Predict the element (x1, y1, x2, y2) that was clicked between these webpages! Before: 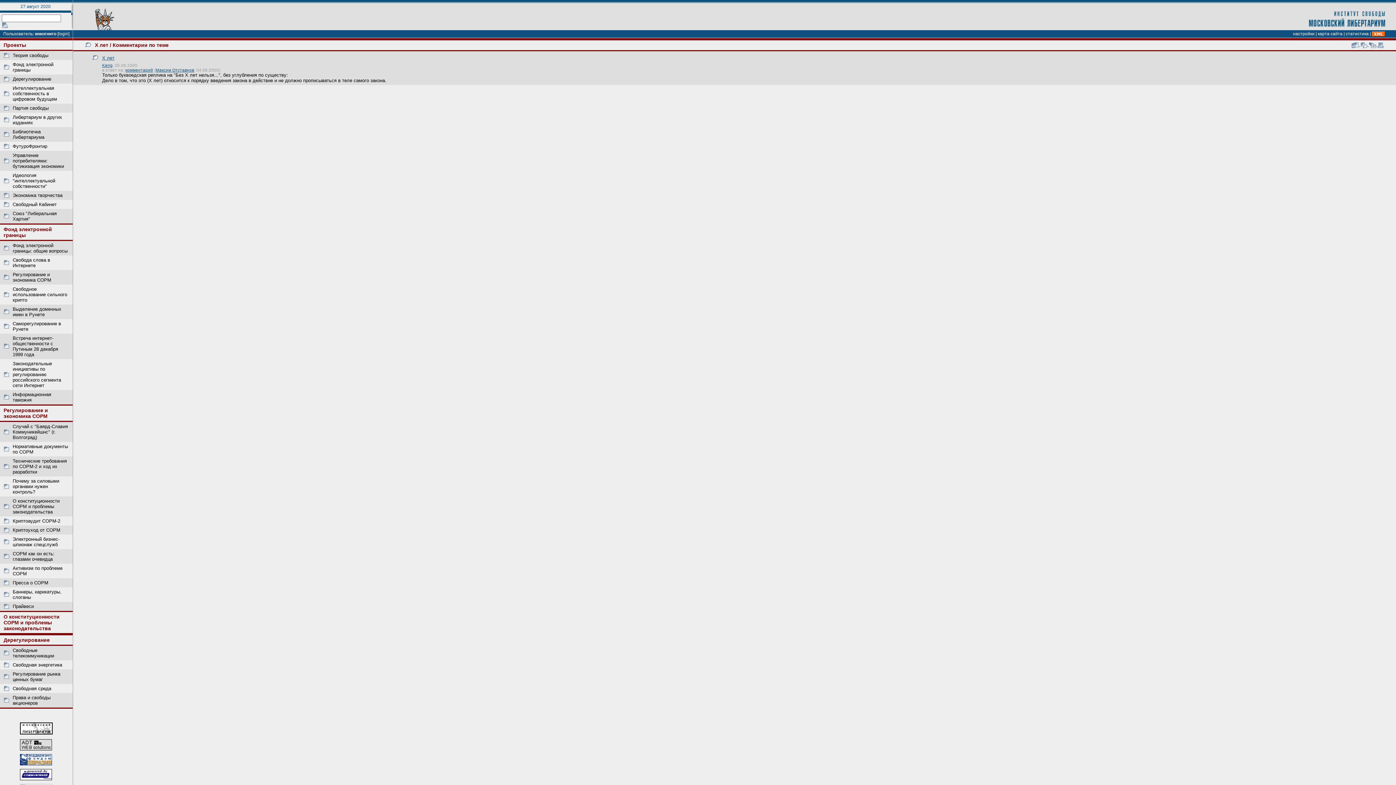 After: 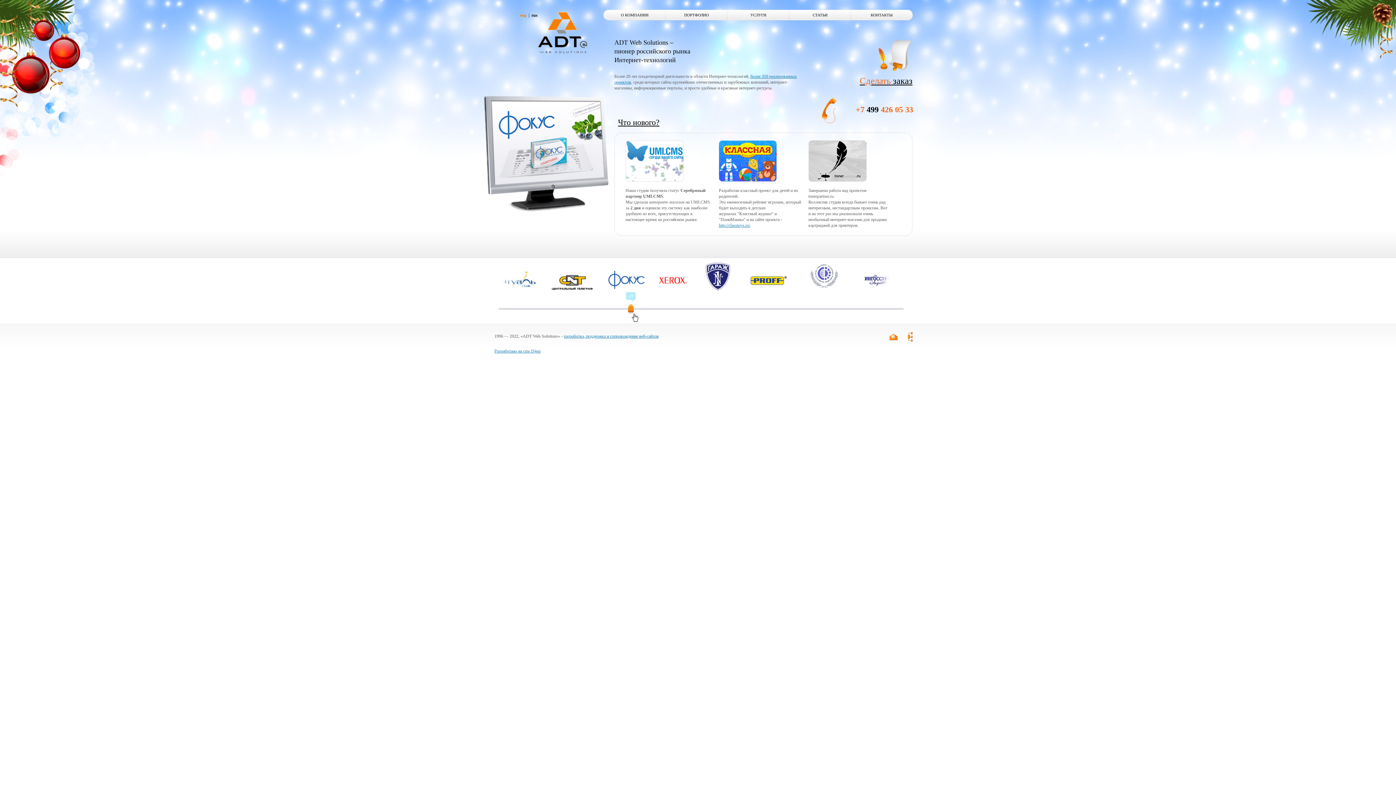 Action: bbox: (20, 739, 52, 750)